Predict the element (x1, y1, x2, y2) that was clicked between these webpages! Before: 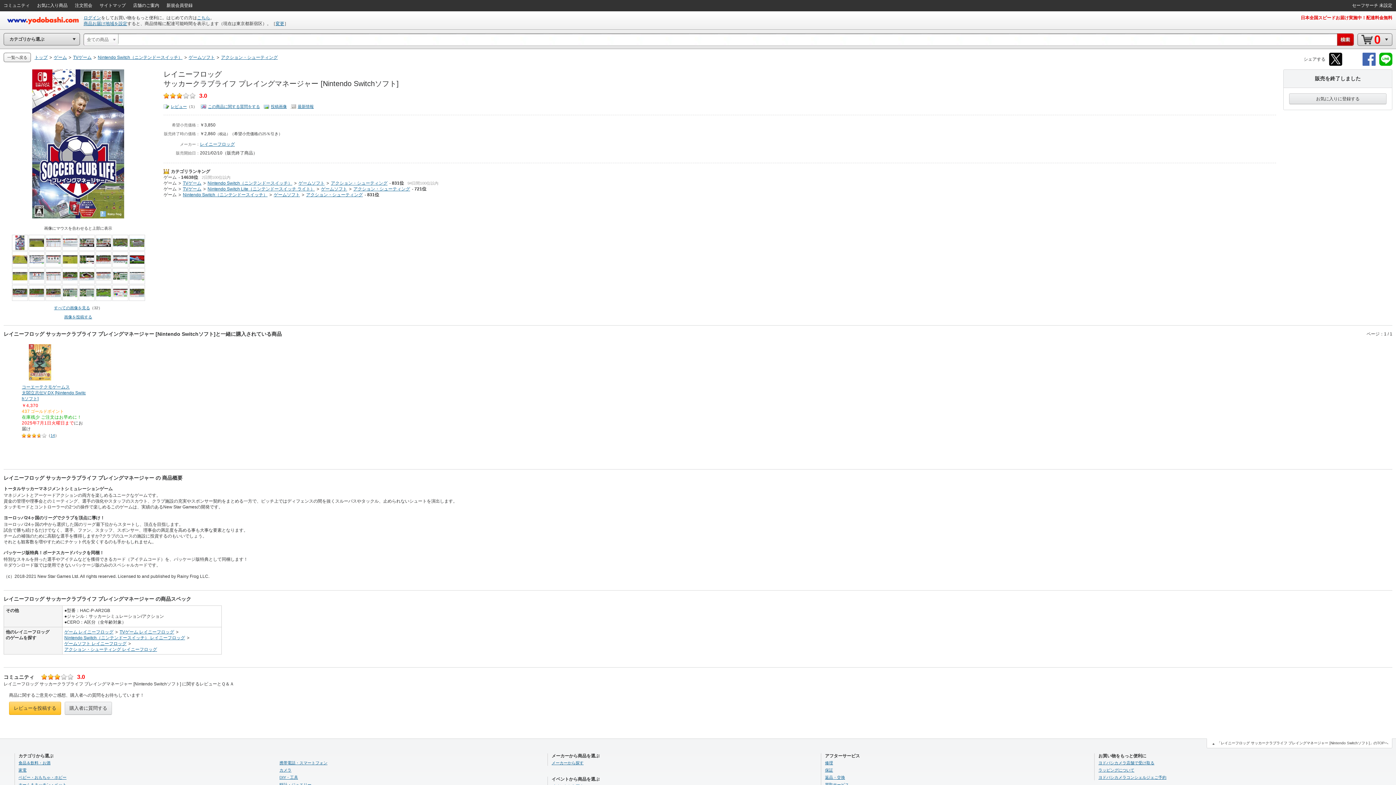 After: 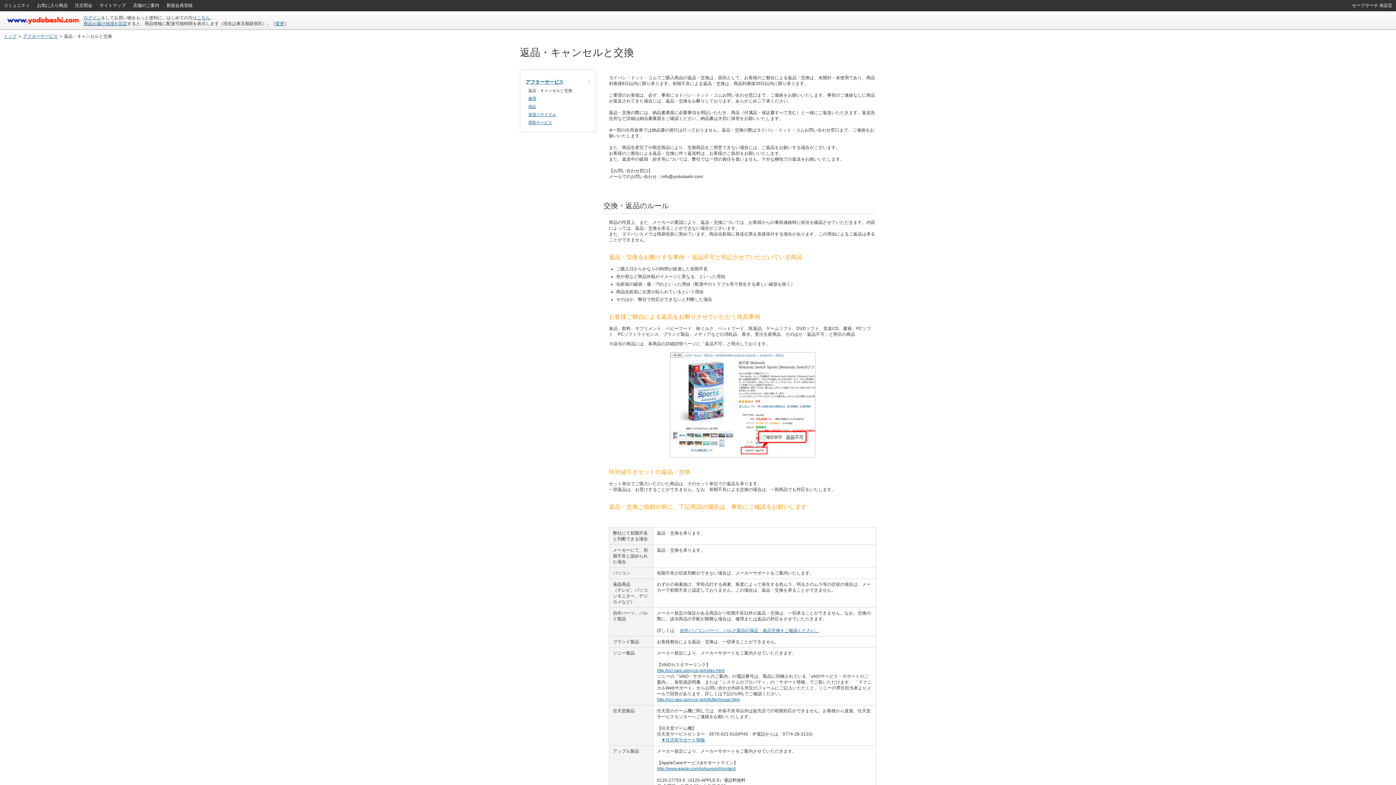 Action: bbox: (825, 775, 845, 780) label: 返品・交換